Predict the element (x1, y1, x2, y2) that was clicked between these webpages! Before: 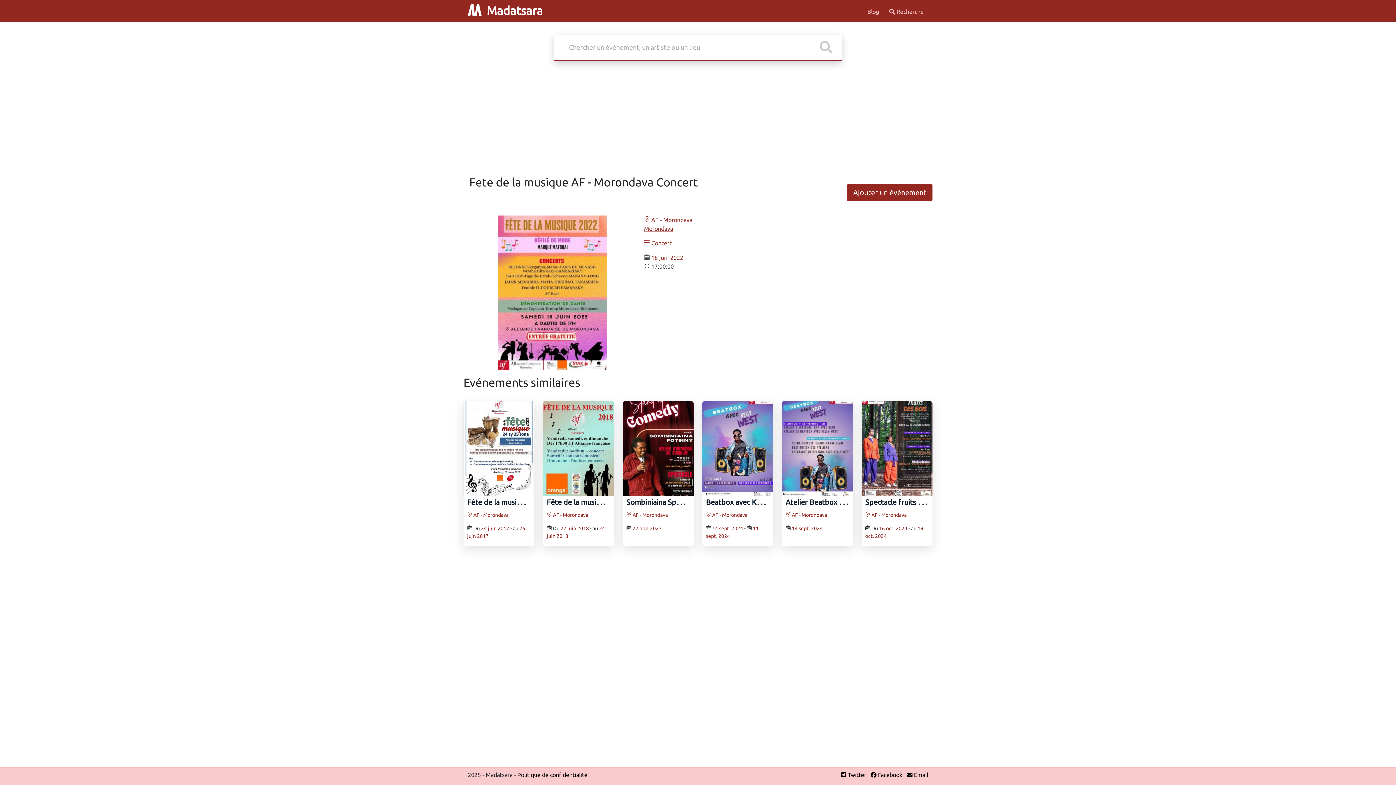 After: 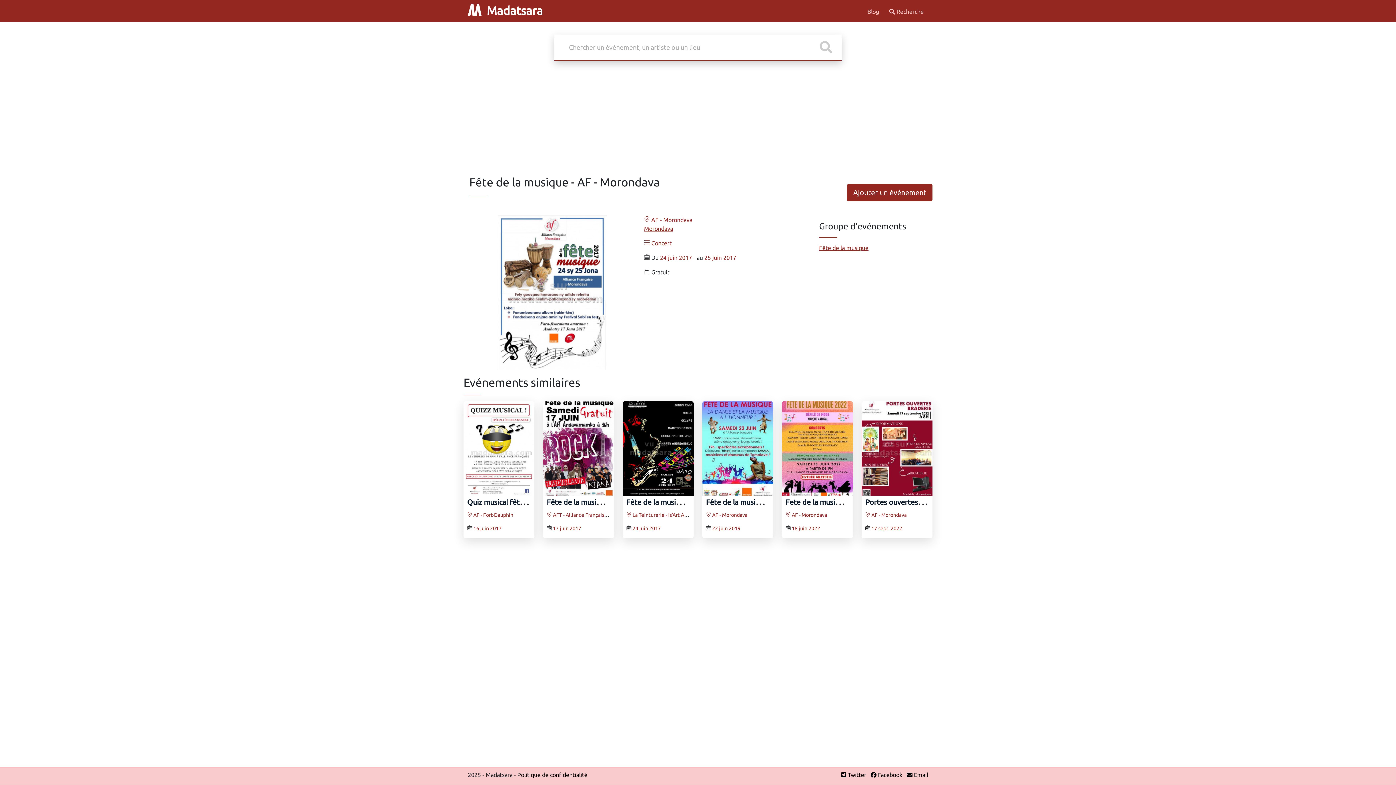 Action: label: Fête de la musique - AF - Morondava‍ bbox: (467, 495, 586, 506)